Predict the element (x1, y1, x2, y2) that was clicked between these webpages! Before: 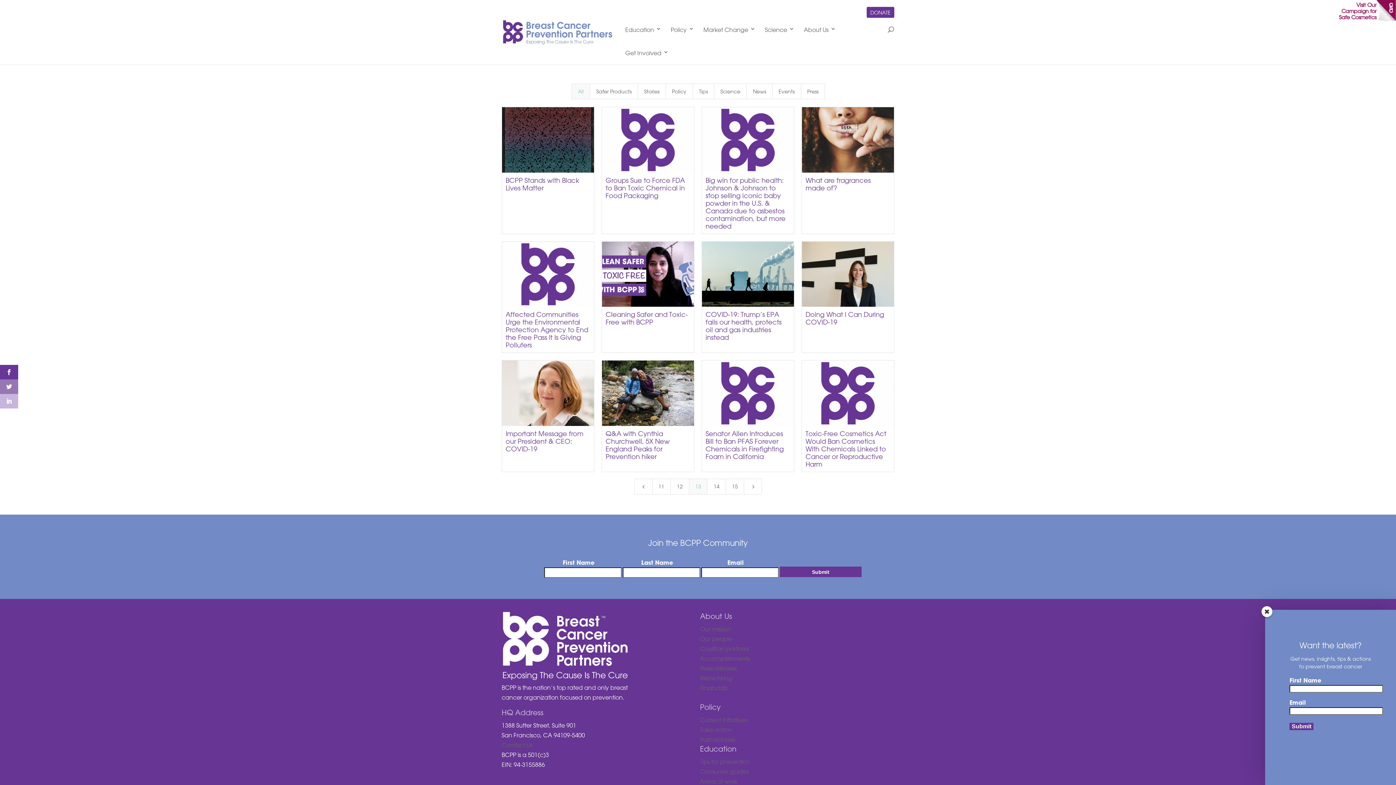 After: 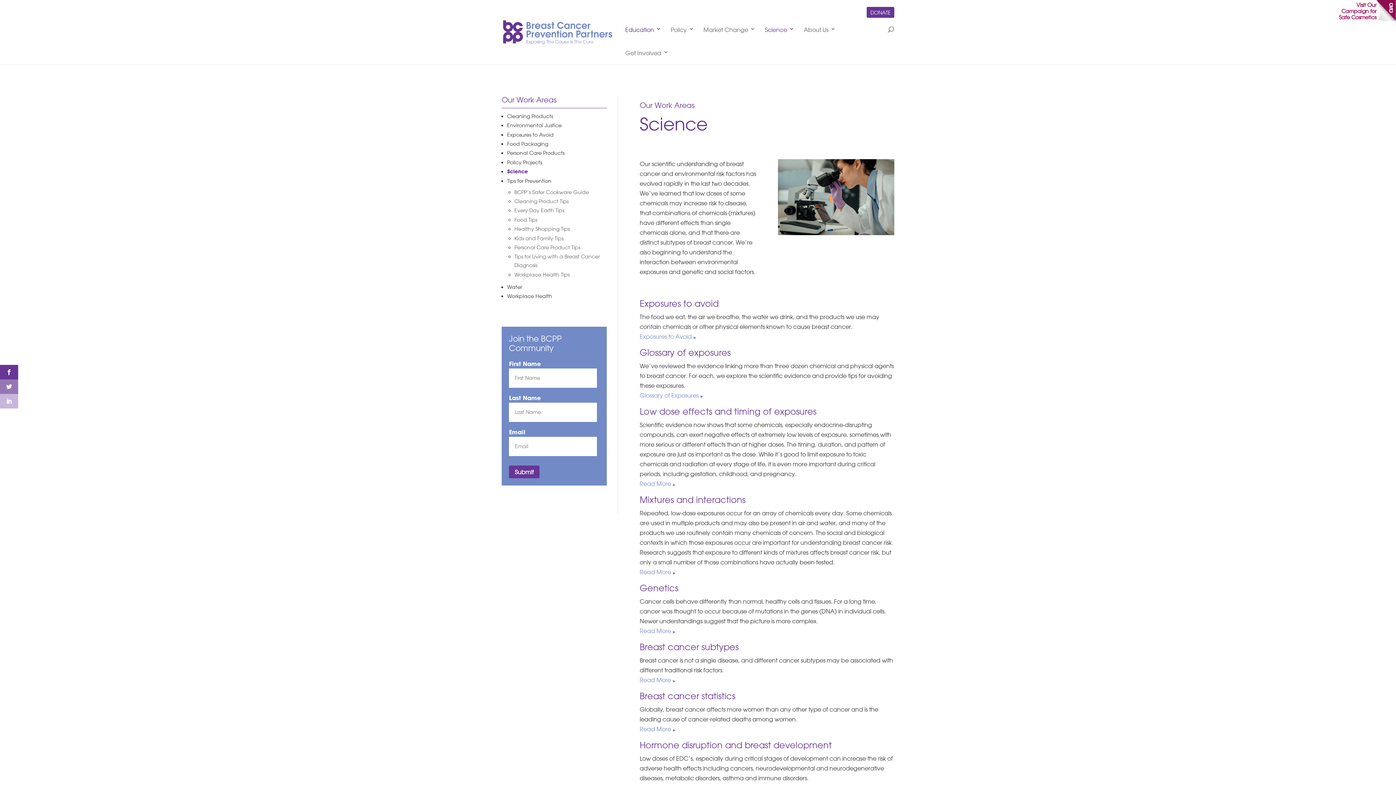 Action: label: Science bbox: (765, 18, 794, 41)